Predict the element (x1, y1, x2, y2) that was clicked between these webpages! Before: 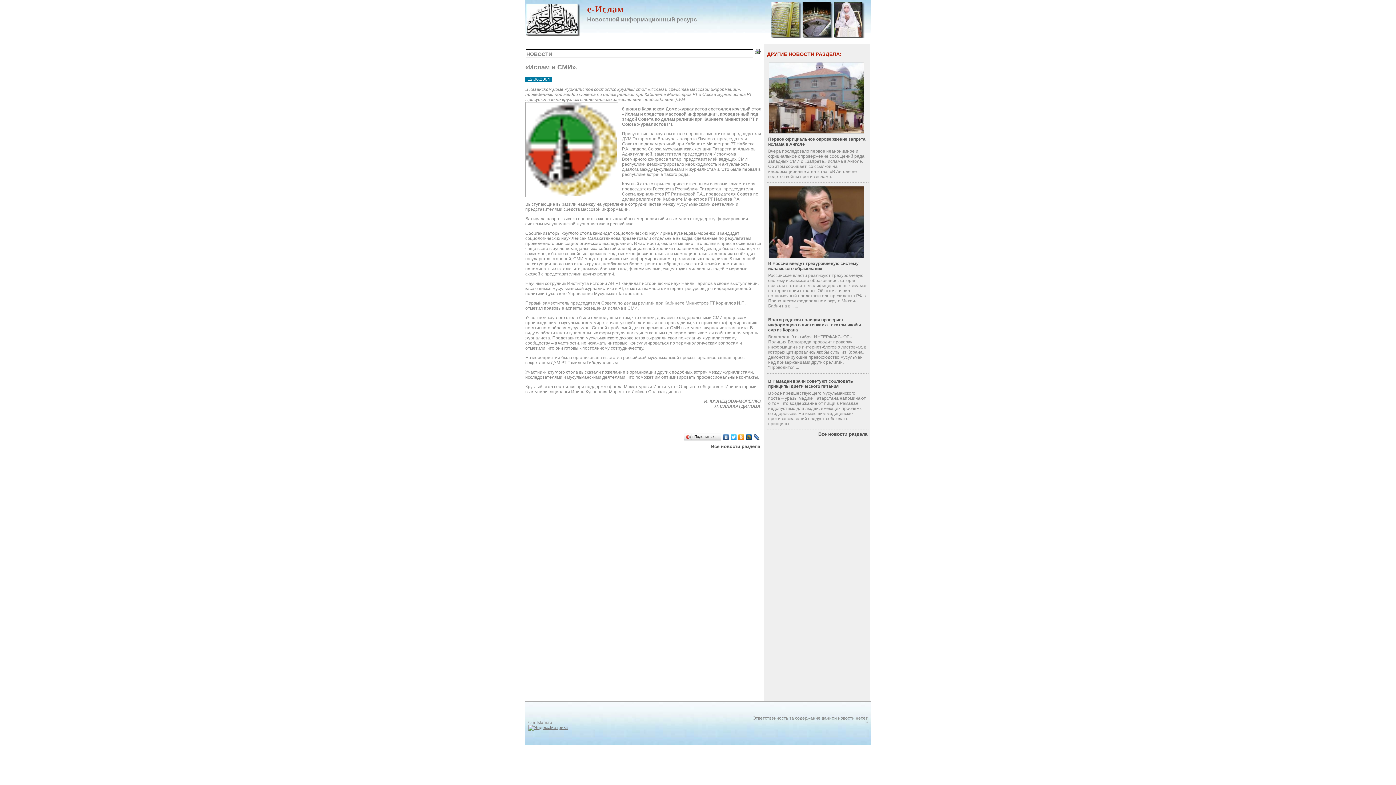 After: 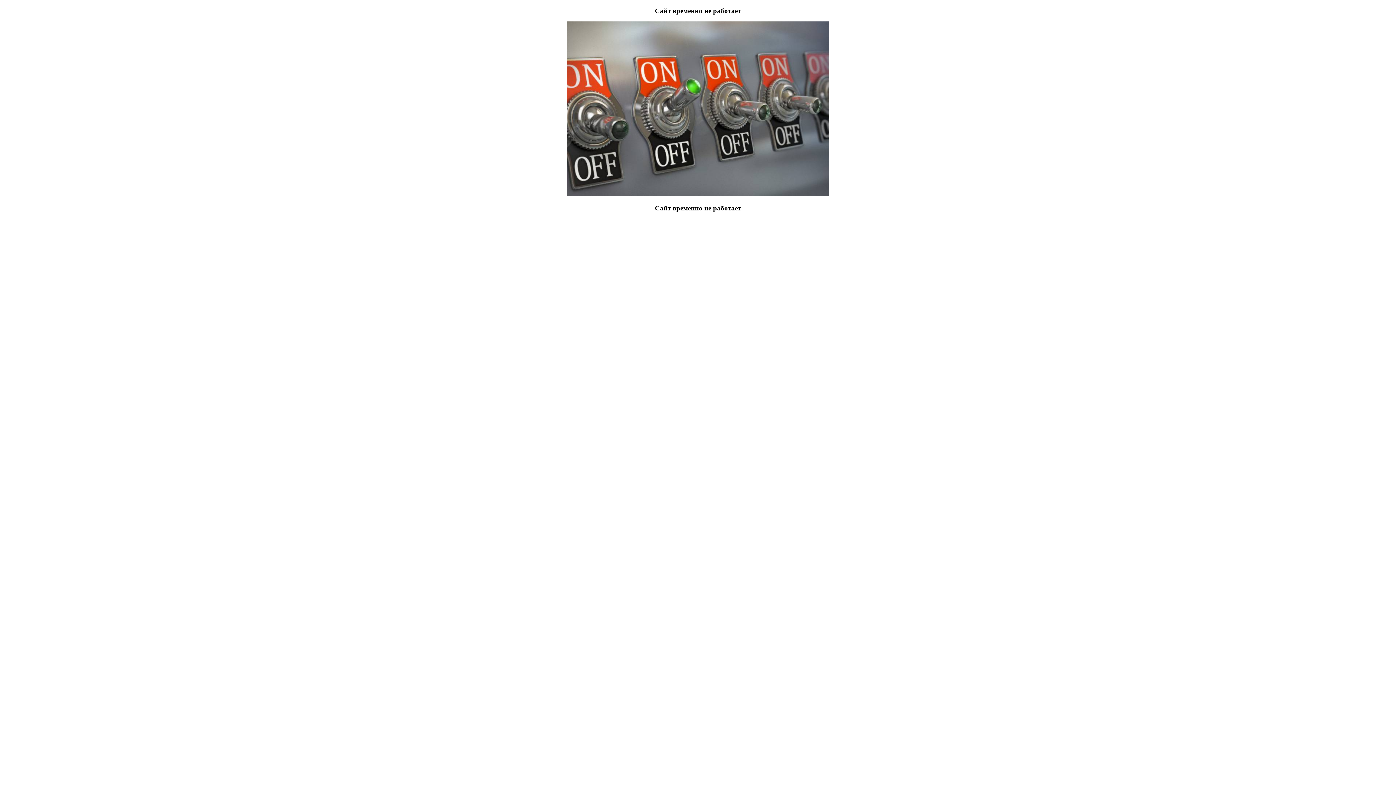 Action: bbox: (818, 431, 867, 437) label: Все новости раздела